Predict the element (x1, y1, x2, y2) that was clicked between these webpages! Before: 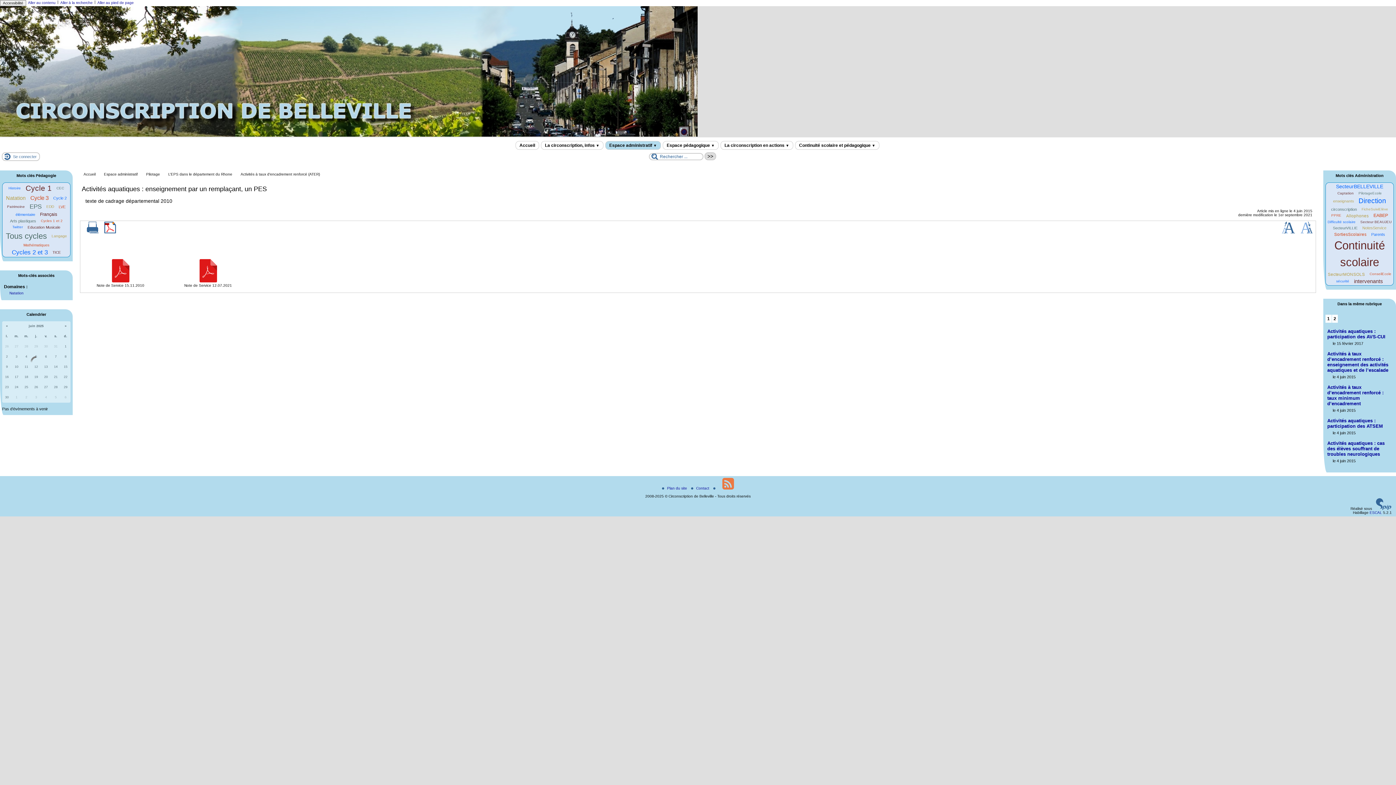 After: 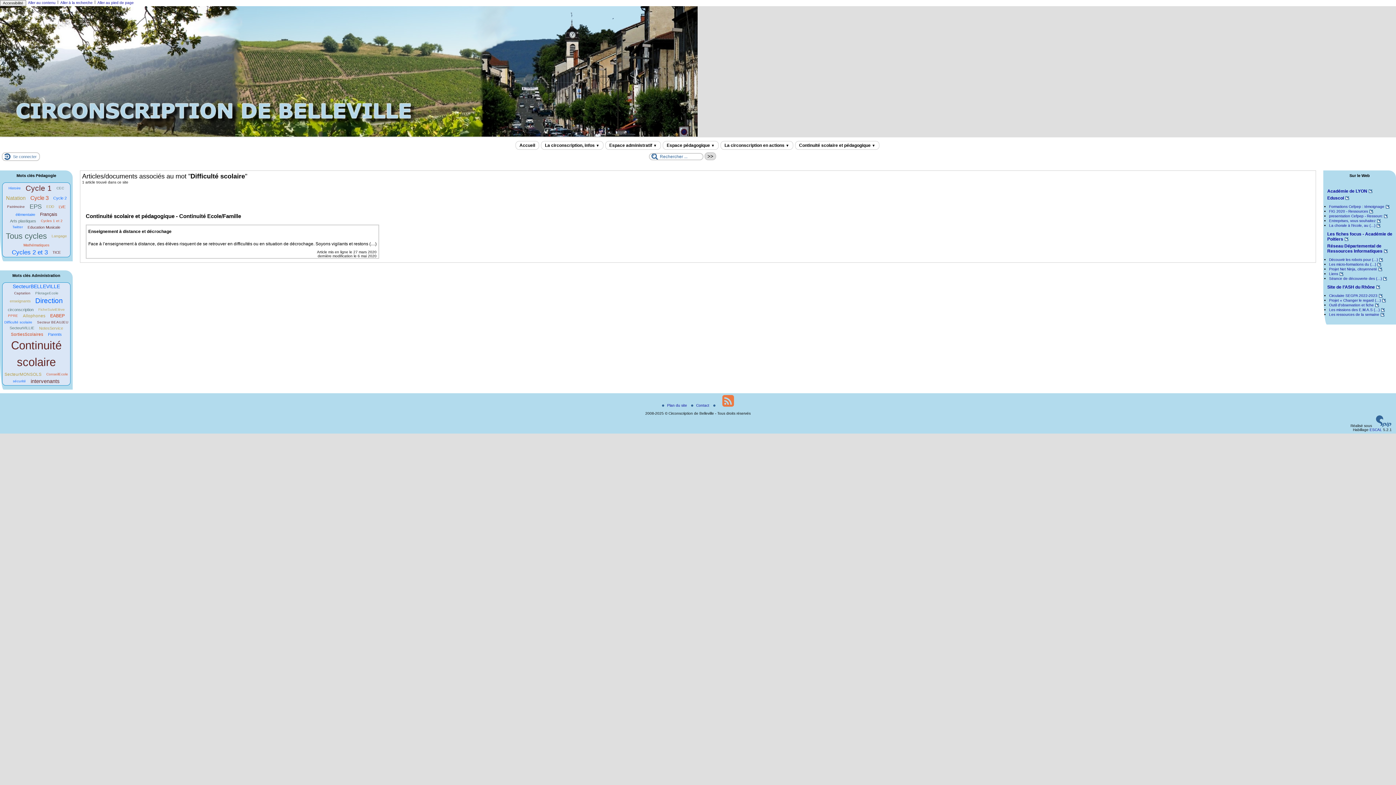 Action: bbox: (1328, 219, 1356, 224) label: Difficulté scolaire